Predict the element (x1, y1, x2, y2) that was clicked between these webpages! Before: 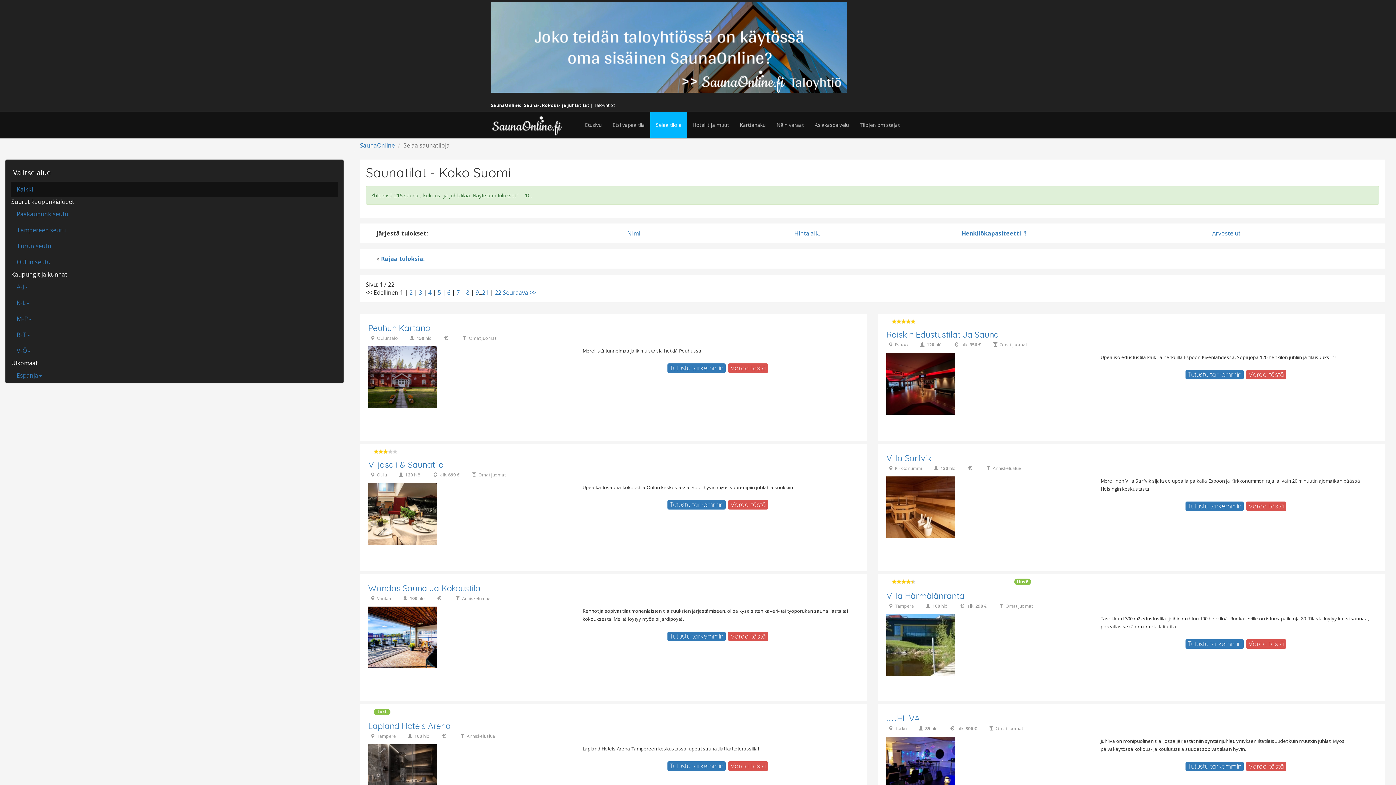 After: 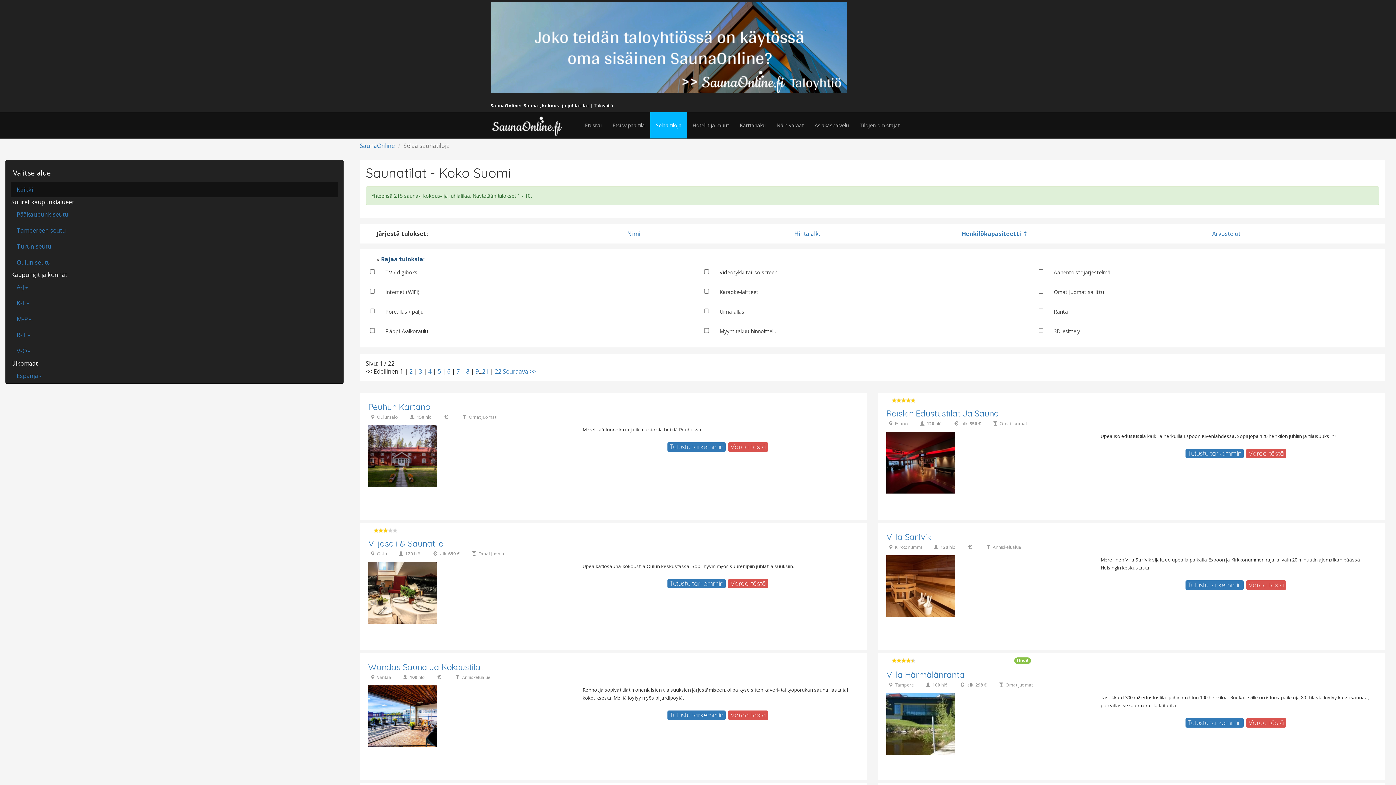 Action: bbox: (381, 255, 424, 263) label: Rajaa tuloksia: